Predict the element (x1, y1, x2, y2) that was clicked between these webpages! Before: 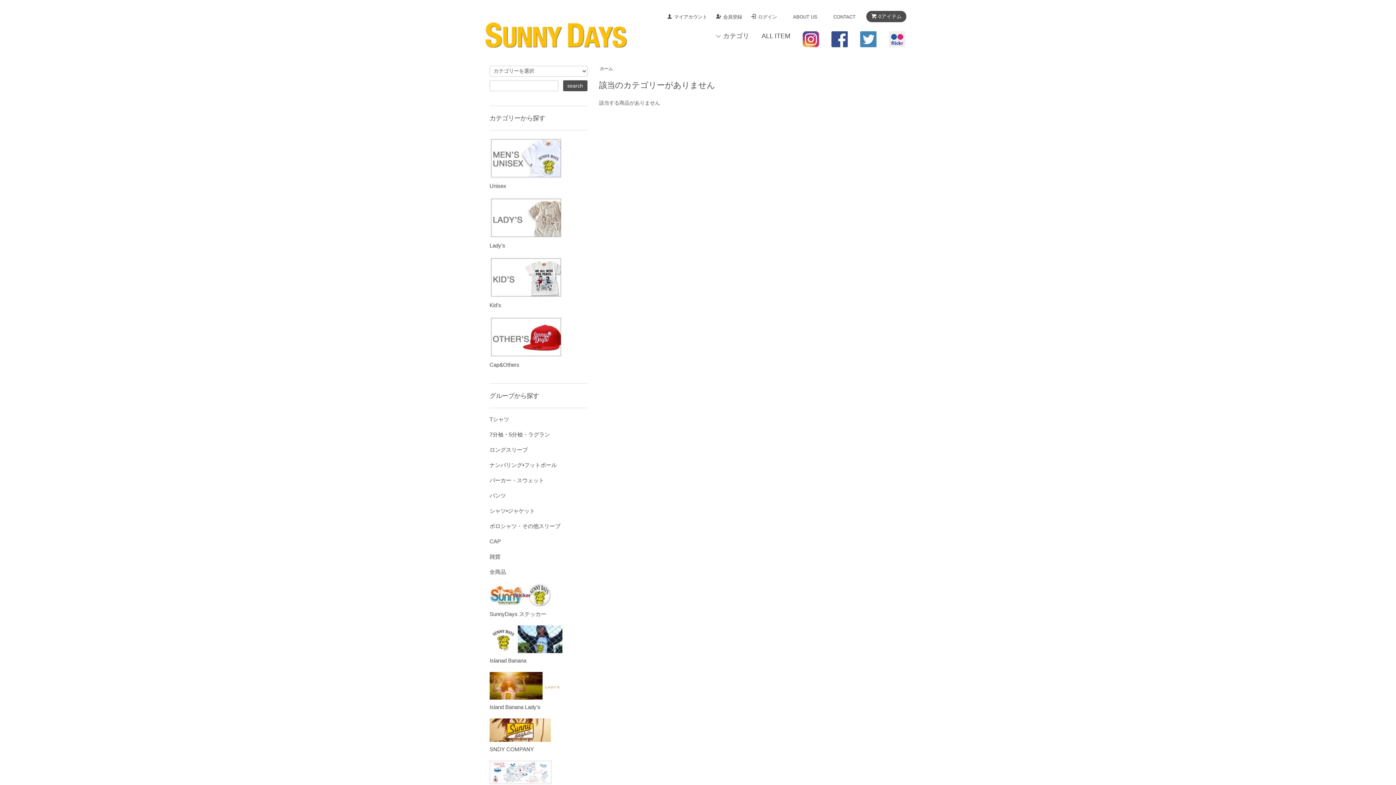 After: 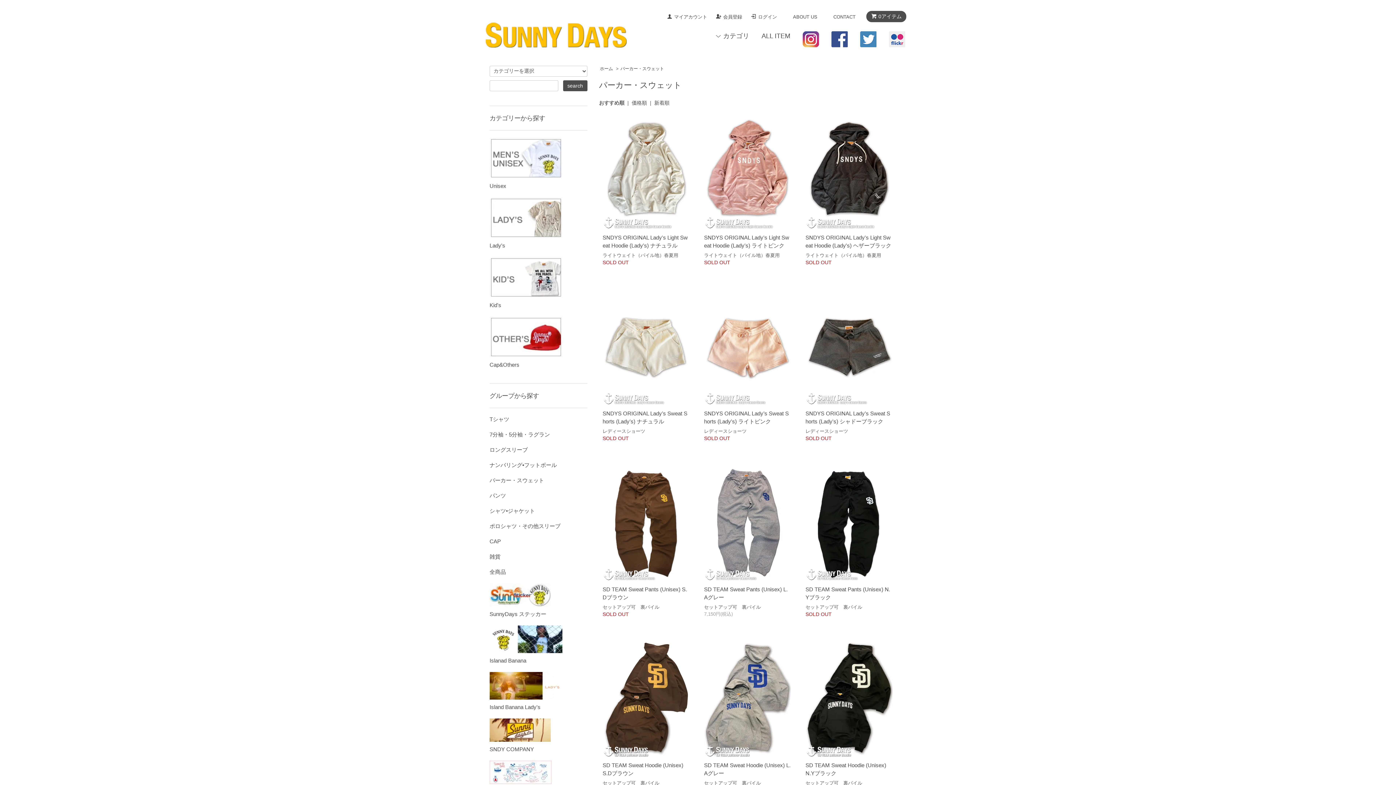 Action: label: パーカー・スウェット bbox: (489, 476, 587, 484)